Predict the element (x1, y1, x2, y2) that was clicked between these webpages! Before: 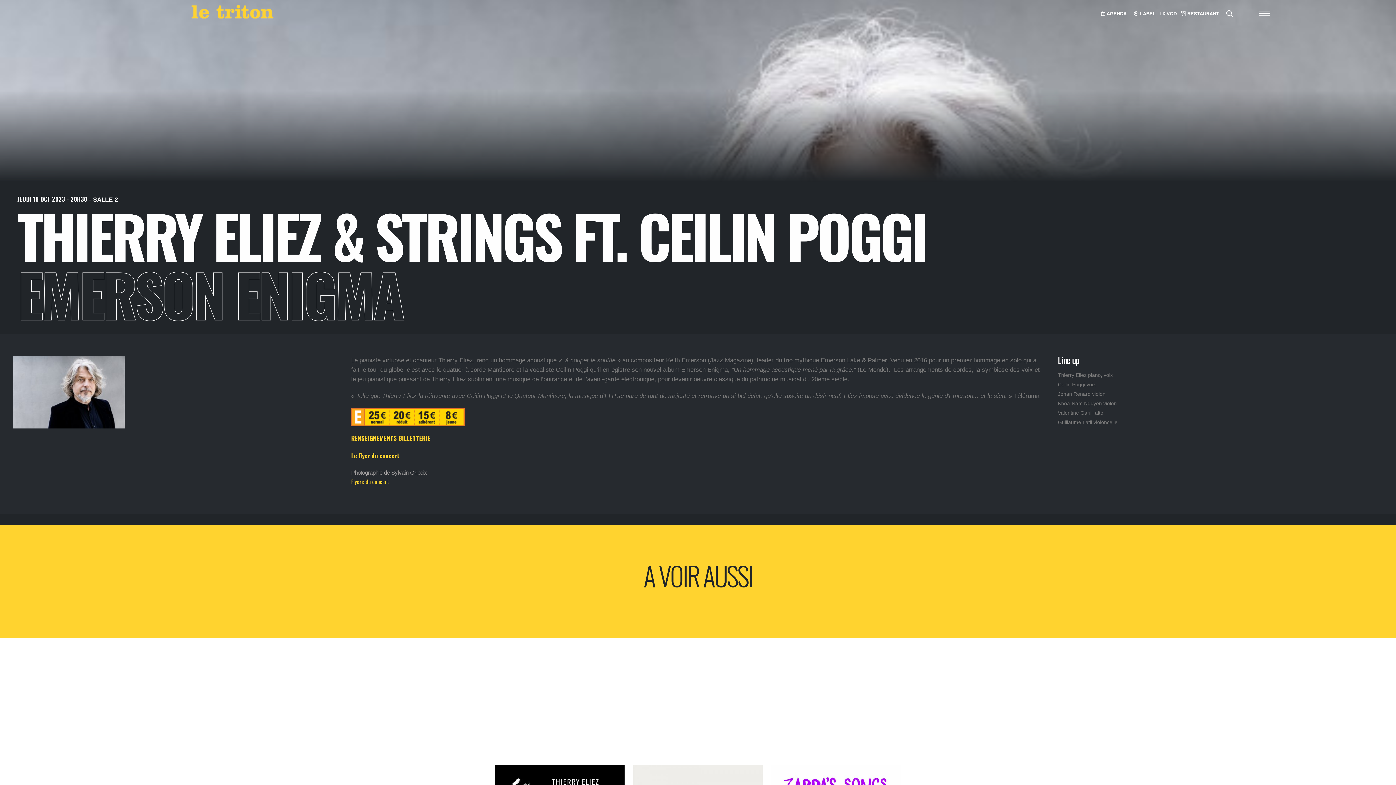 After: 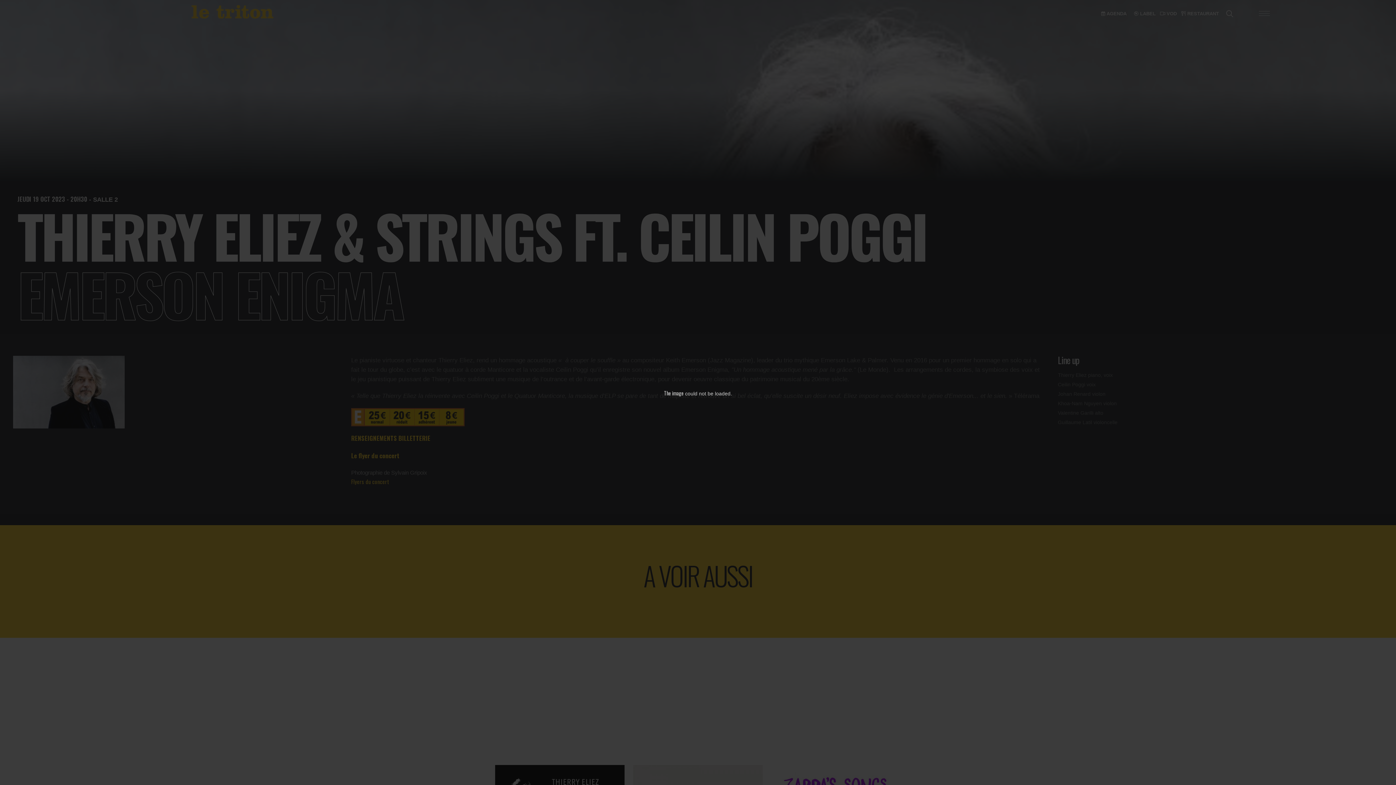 Action: label: Flyers du concert bbox: (351, 477, 389, 485)